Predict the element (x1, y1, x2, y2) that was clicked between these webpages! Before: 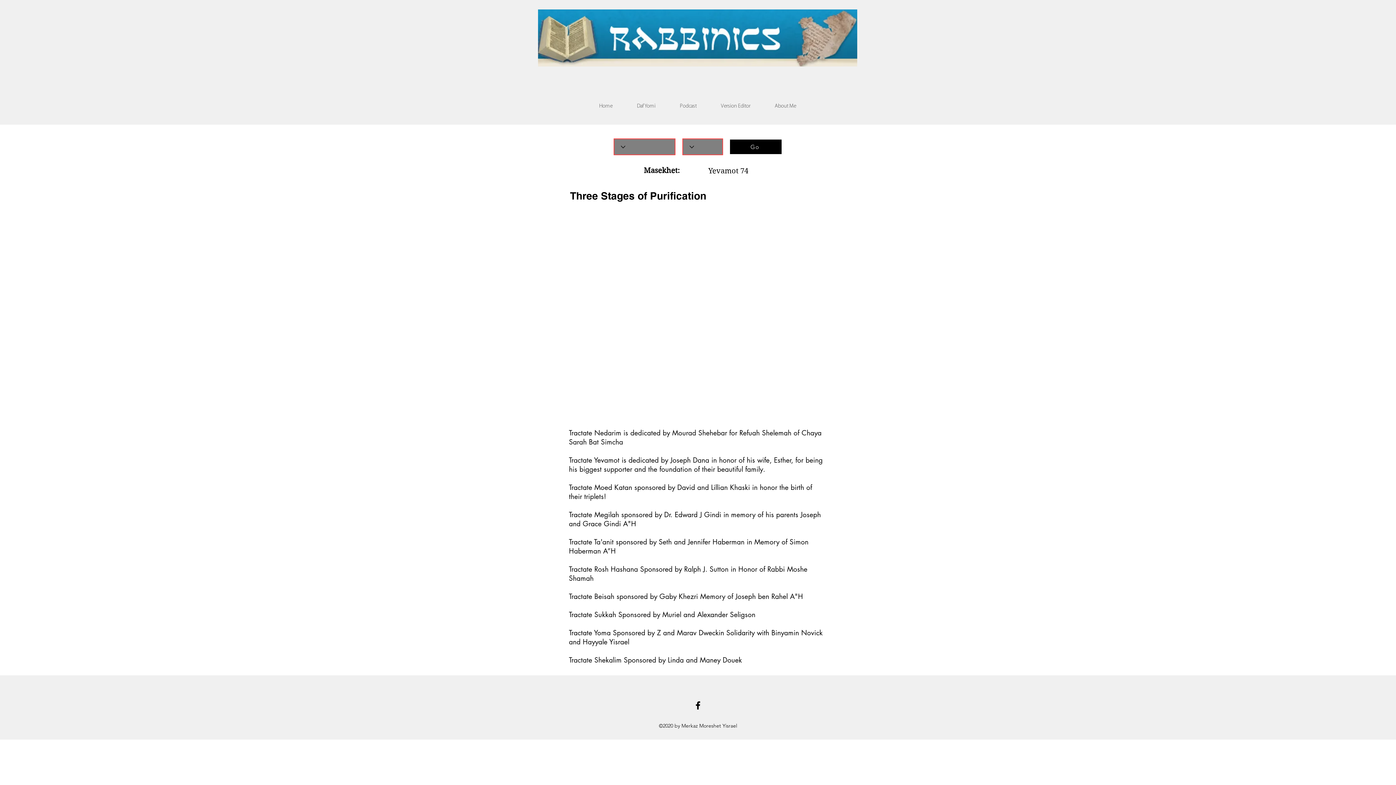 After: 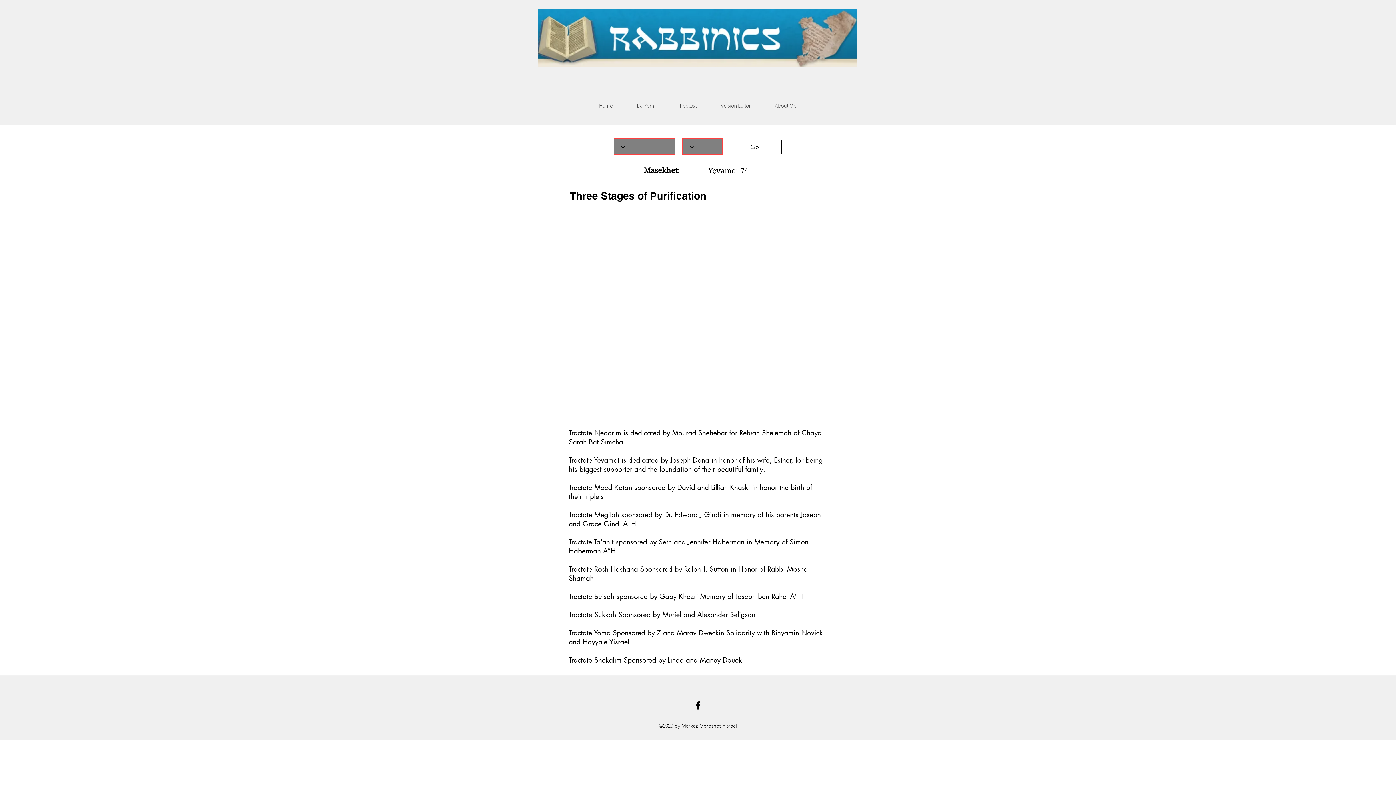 Action: bbox: (730, 139, 781, 154) label: Go